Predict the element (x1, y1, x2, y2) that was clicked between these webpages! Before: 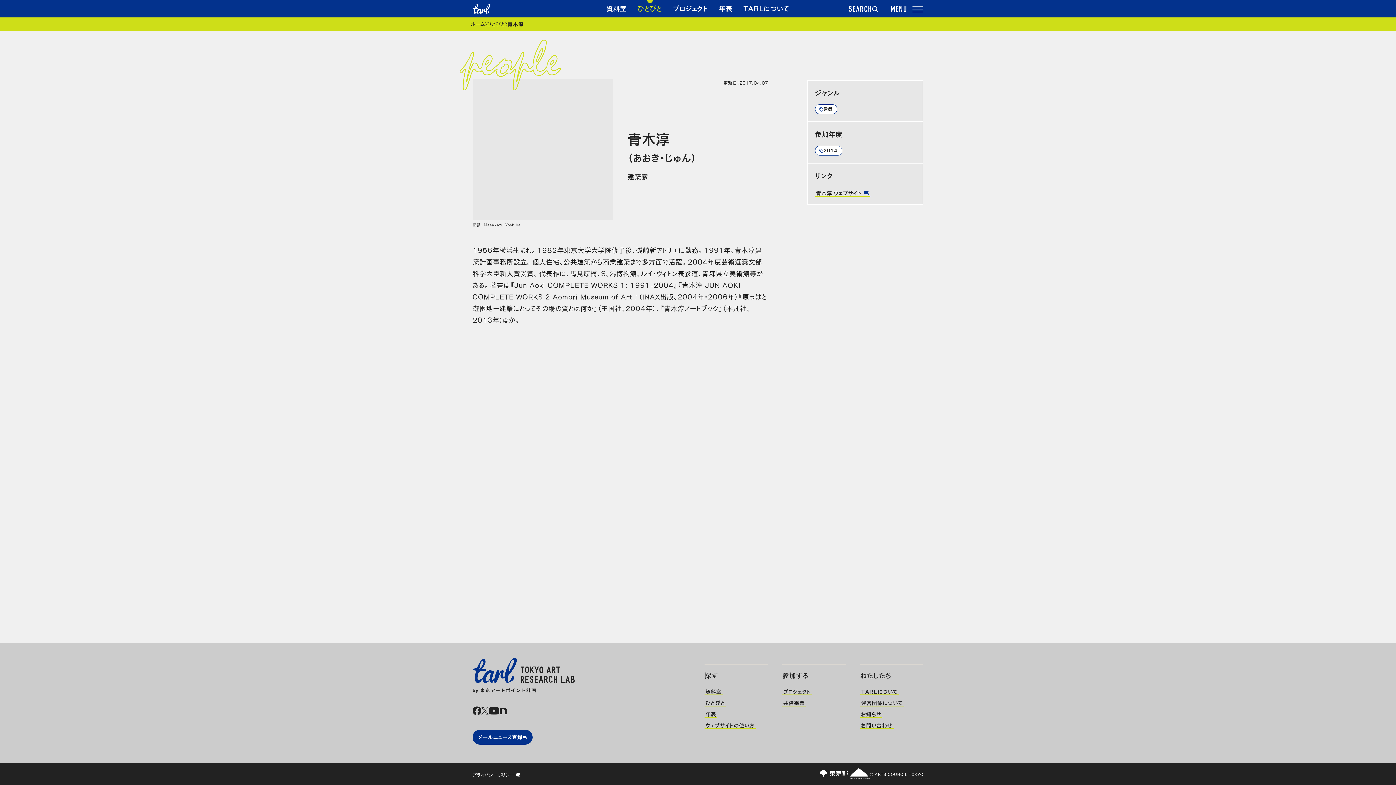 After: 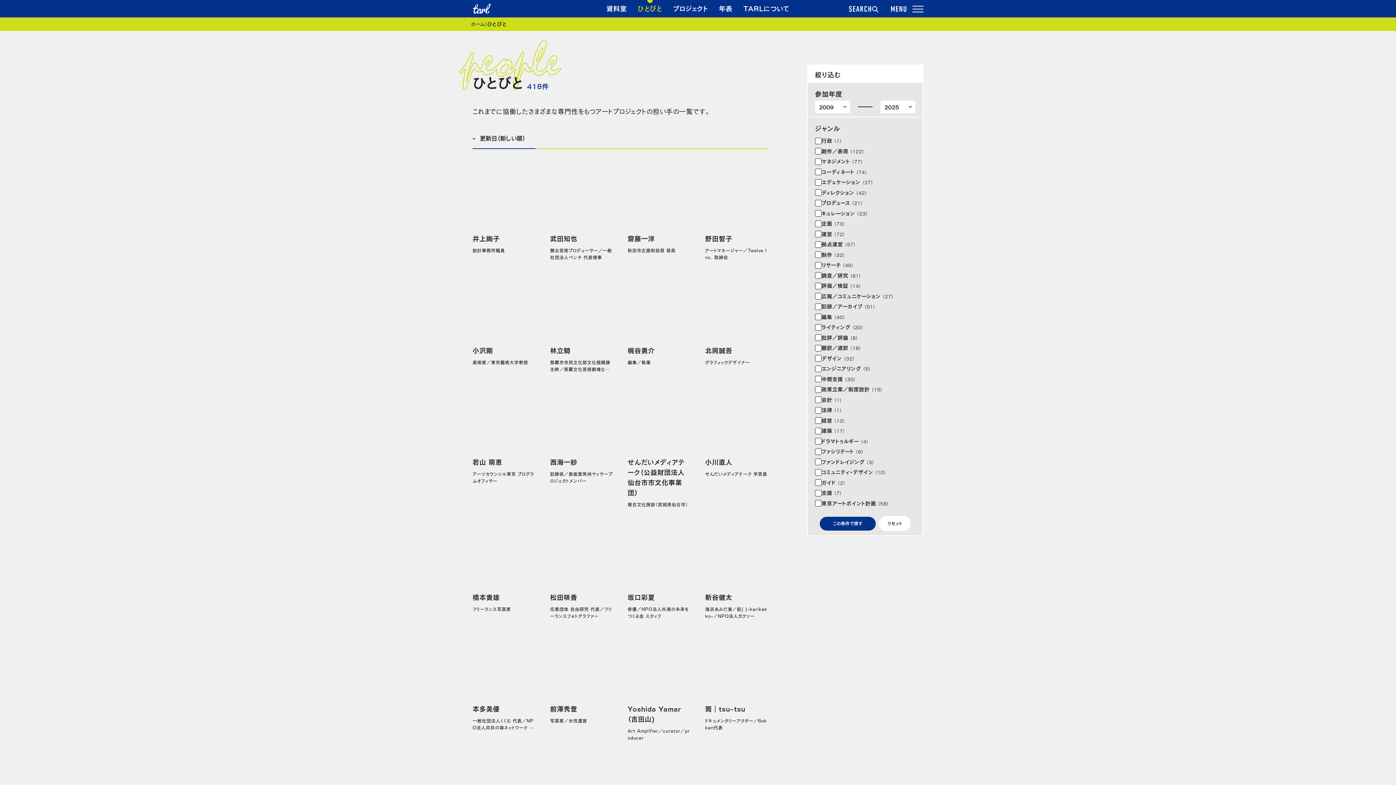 Action: bbox: (704, 698, 726, 707) label: ひとびと